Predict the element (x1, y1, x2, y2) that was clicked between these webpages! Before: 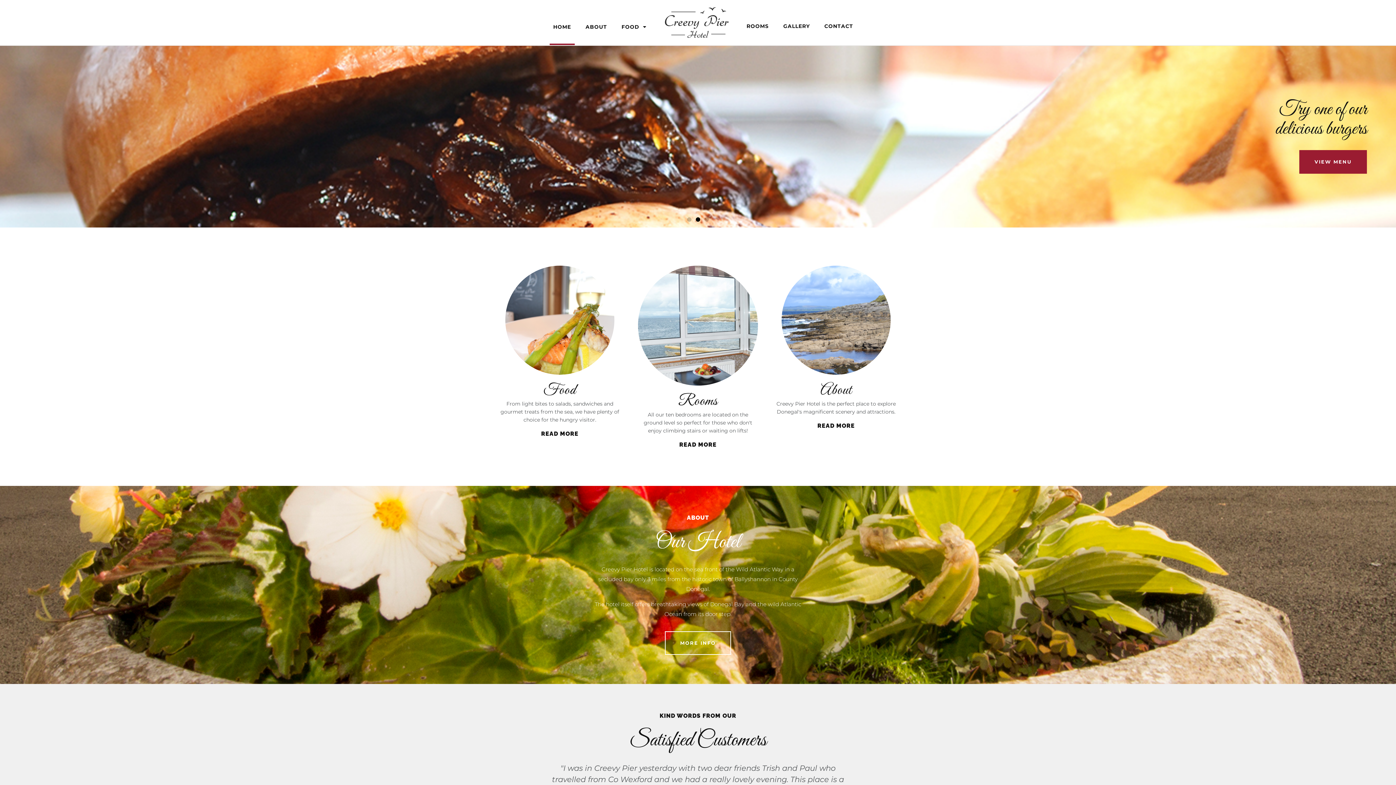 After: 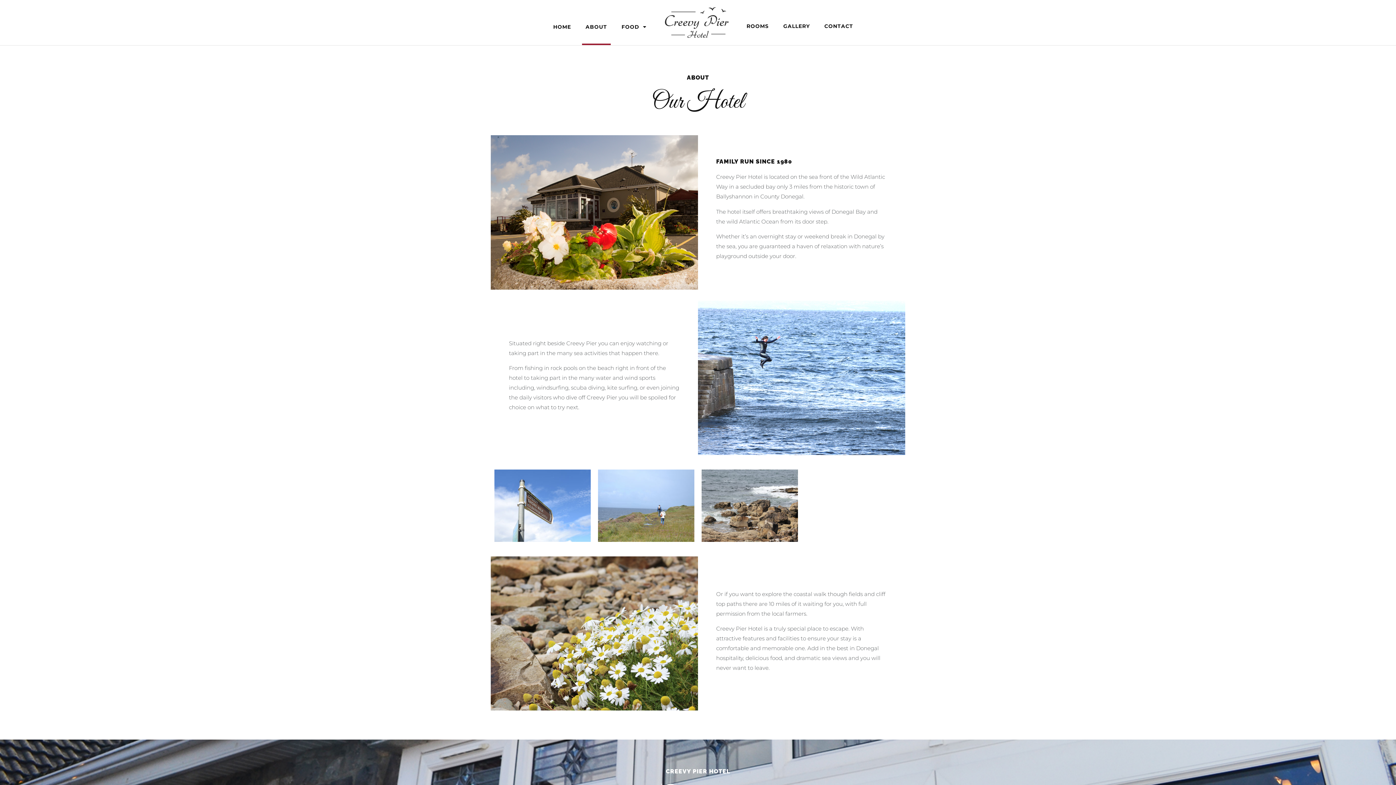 Action: bbox: (582, 8, 610, 45) label: ABOUT